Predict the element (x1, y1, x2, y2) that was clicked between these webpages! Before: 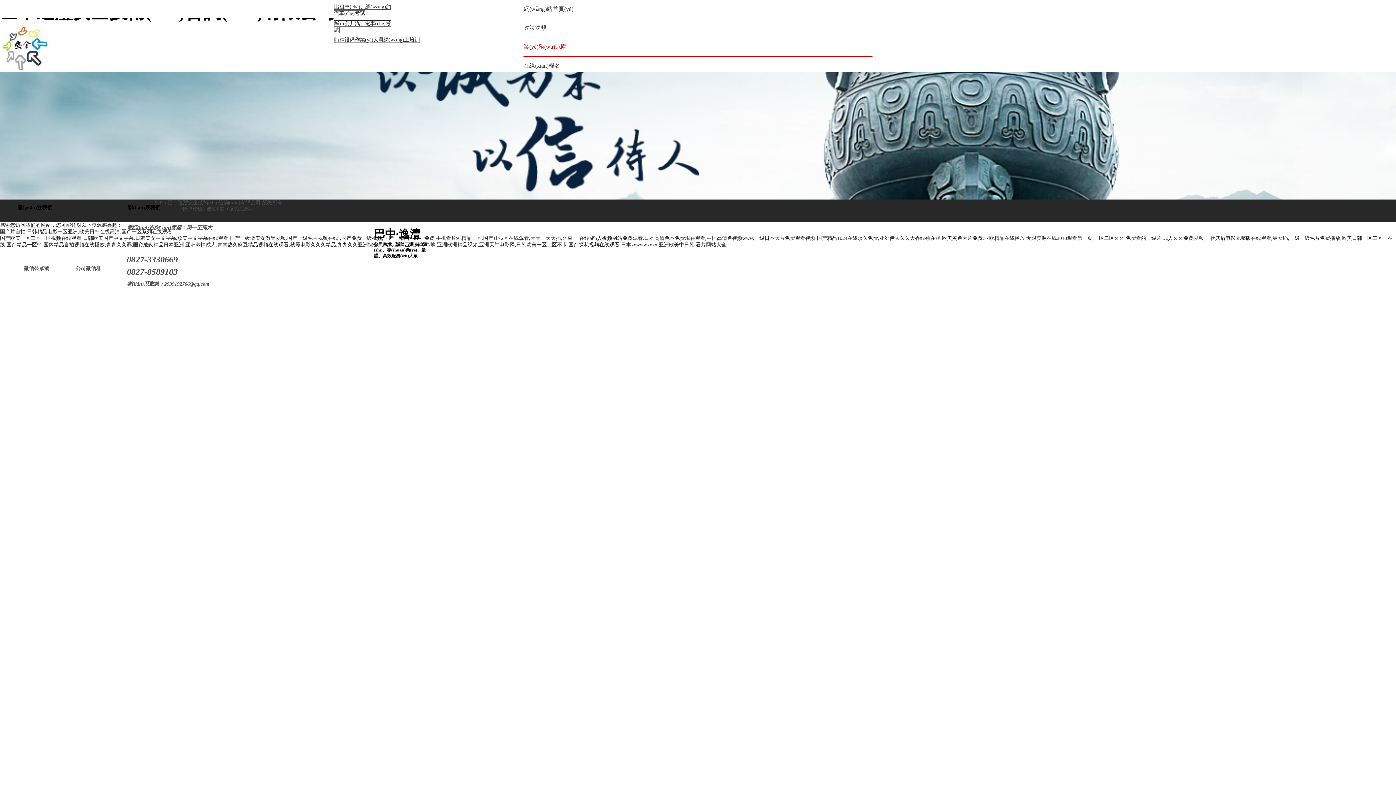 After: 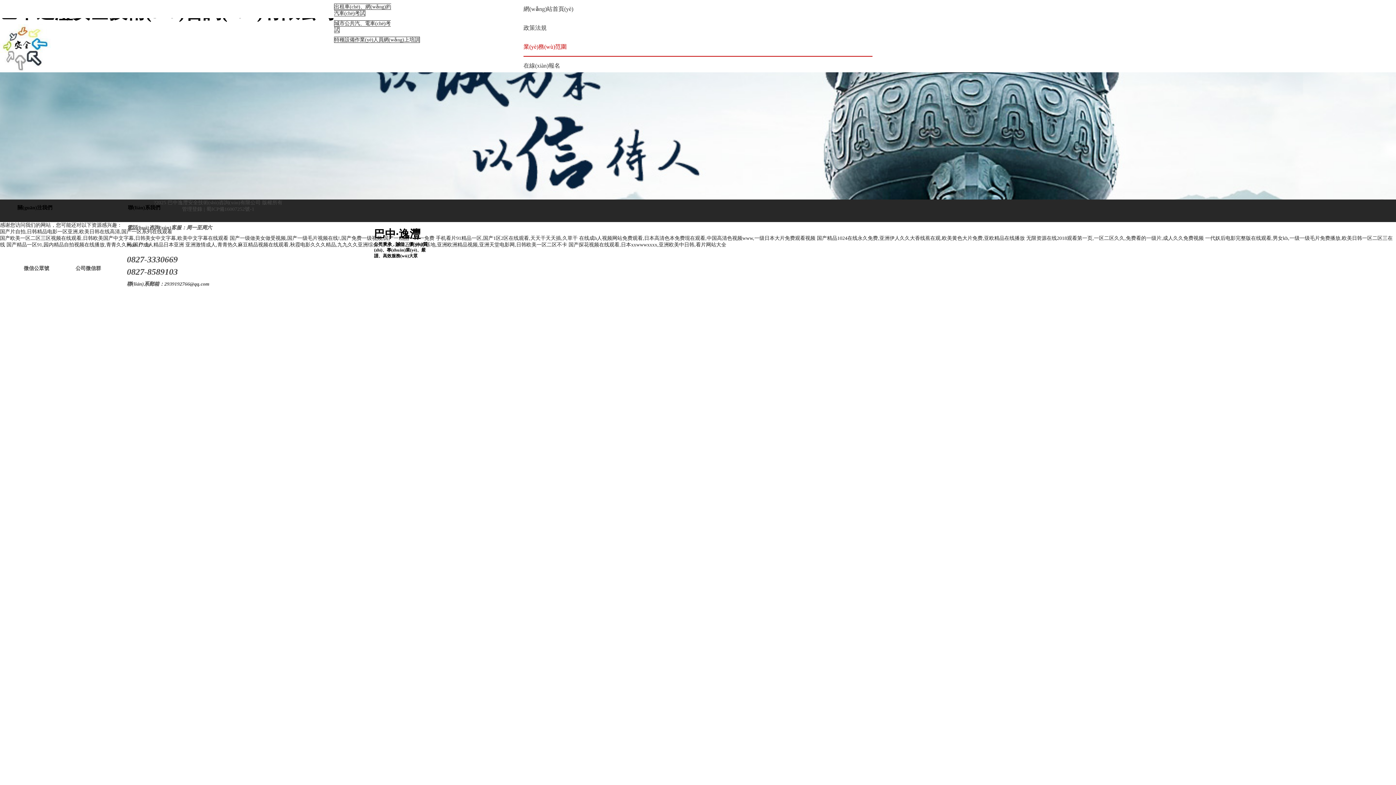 Action: bbox: (221, 204, 232, 210)